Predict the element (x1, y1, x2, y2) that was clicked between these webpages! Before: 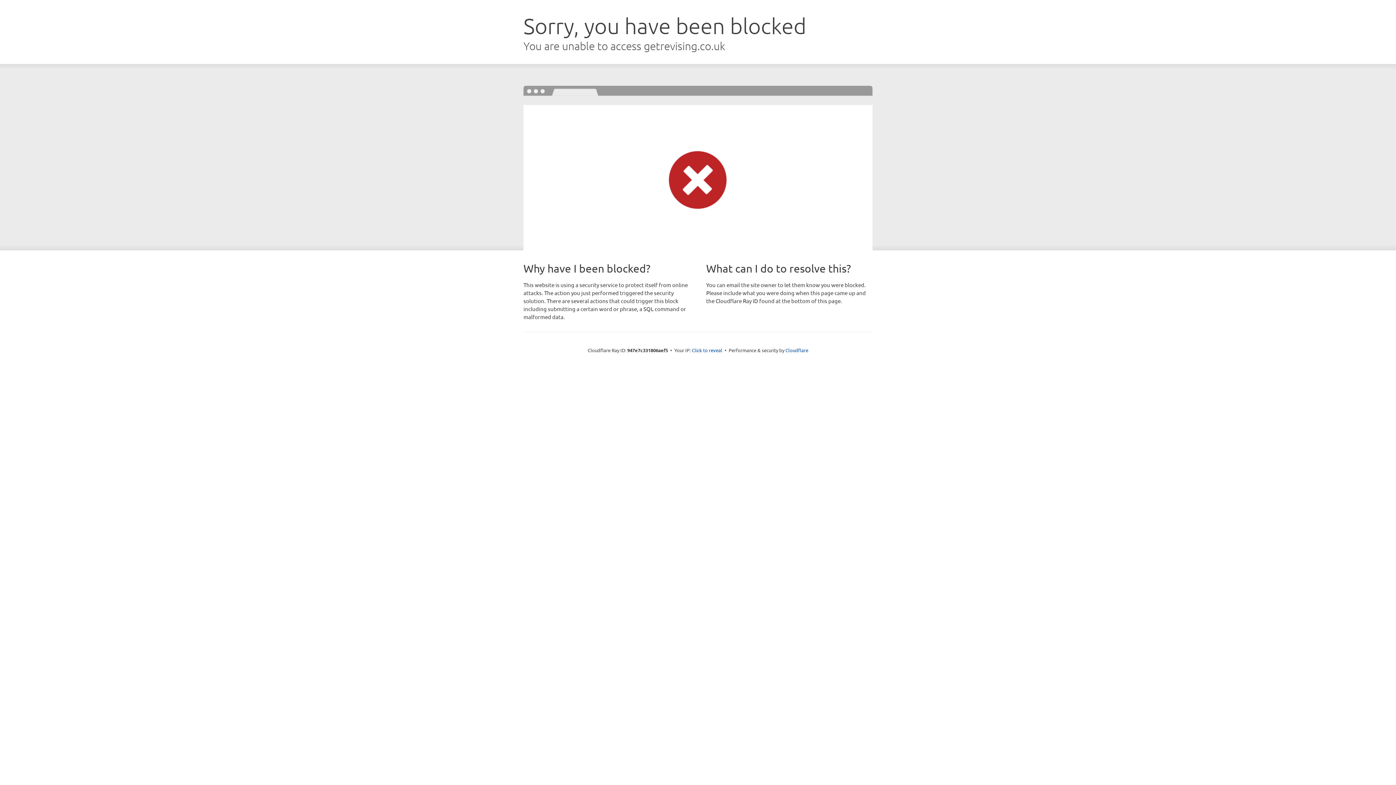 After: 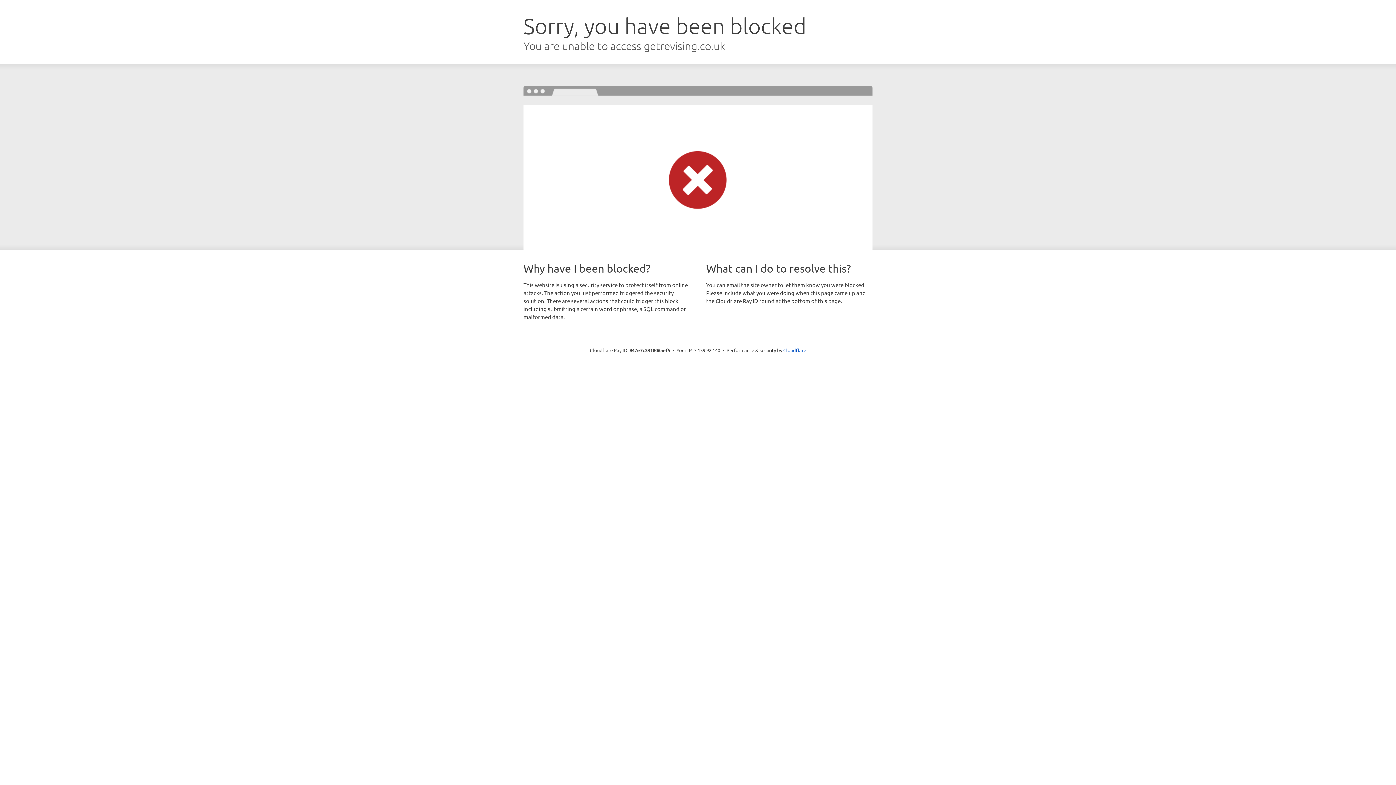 Action: bbox: (692, 346, 722, 353) label: Click to reveal